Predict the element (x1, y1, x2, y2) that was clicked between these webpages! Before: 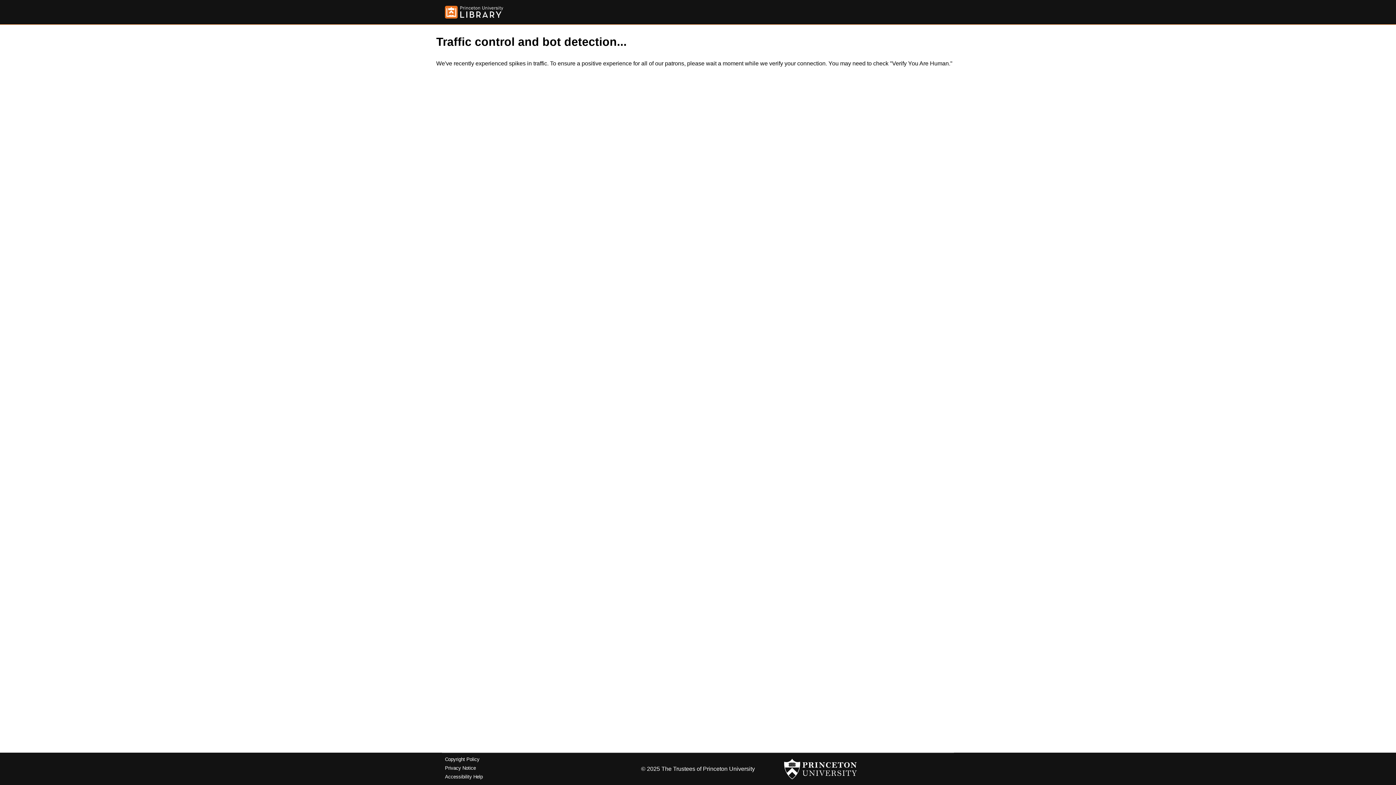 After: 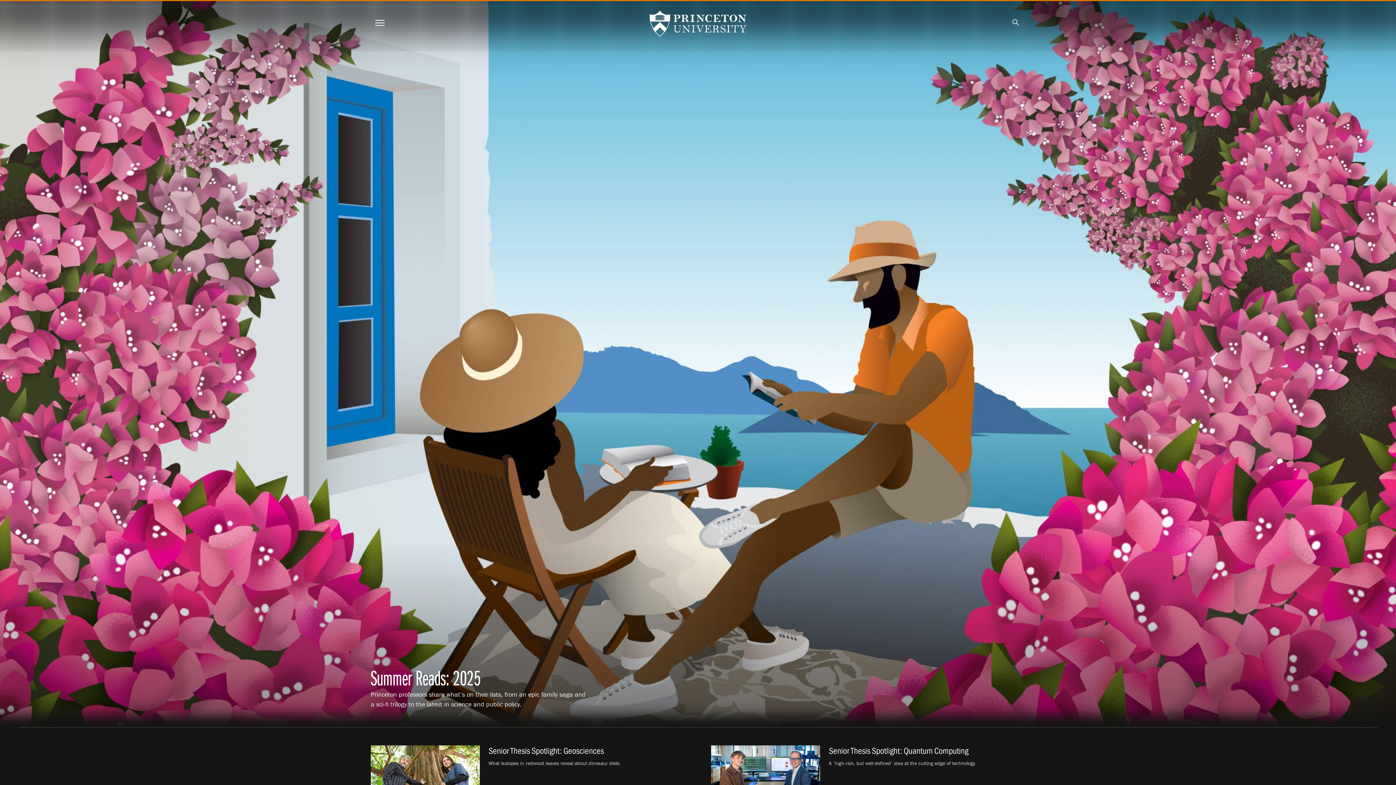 Action: bbox: (784, 756, 857, 782)